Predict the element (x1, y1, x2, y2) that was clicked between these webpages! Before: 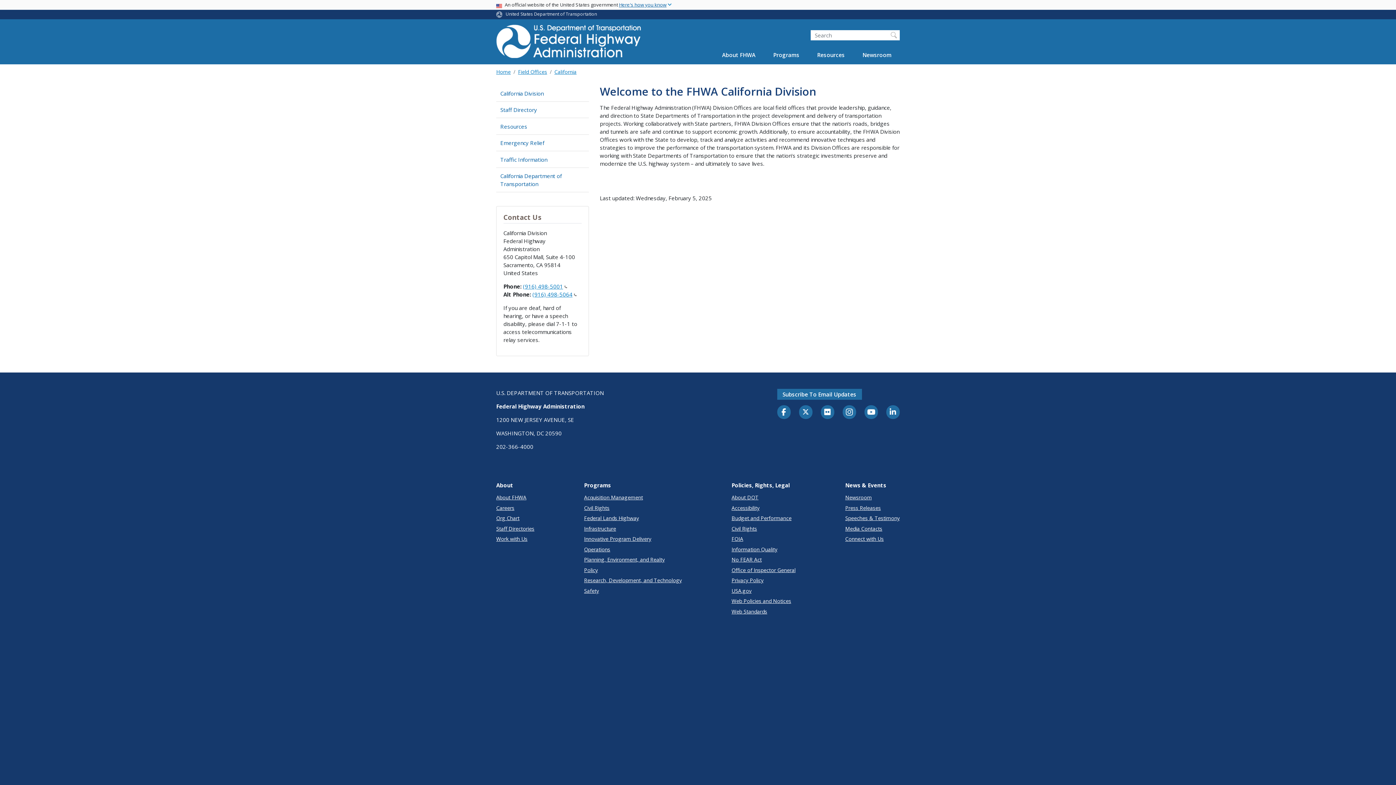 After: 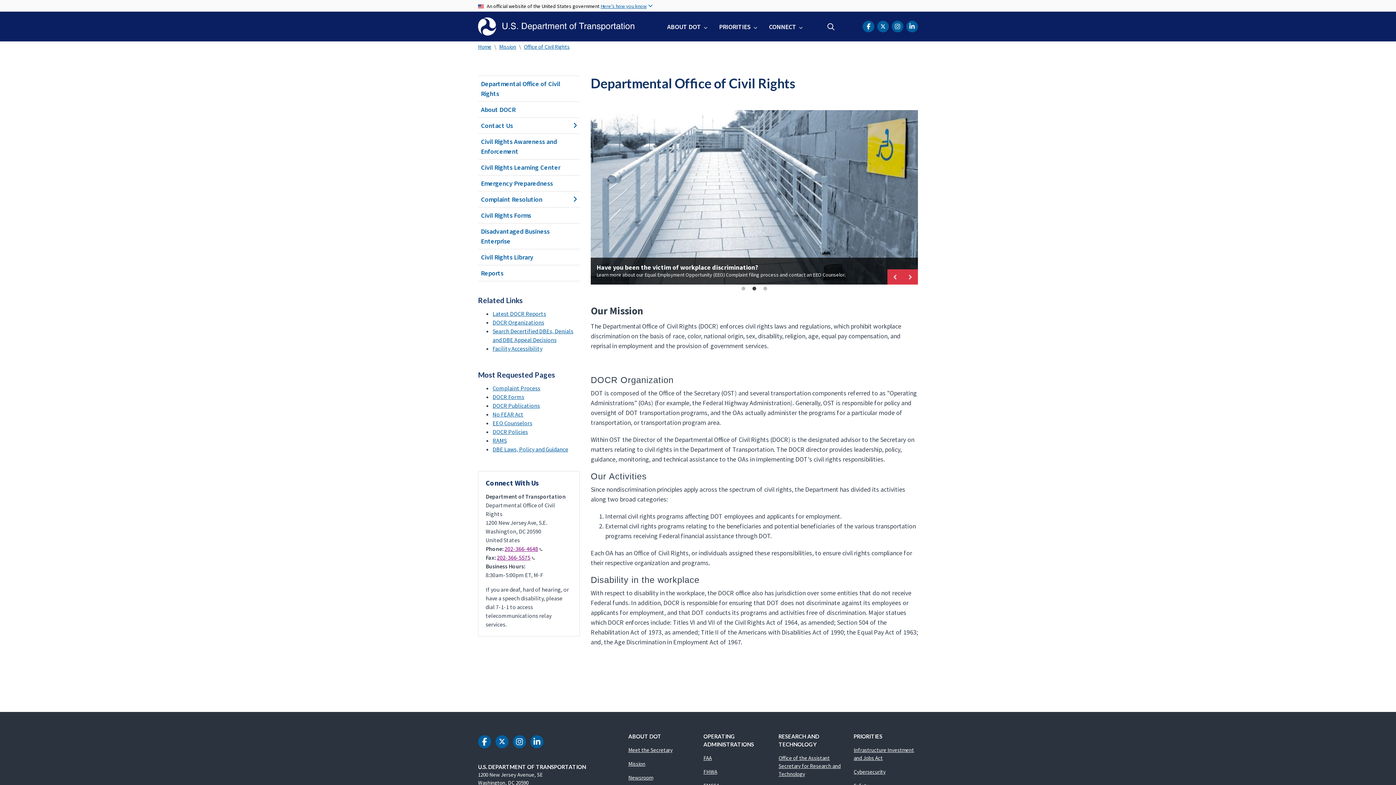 Action: bbox: (731, 525, 795, 532) label: Civil Rights